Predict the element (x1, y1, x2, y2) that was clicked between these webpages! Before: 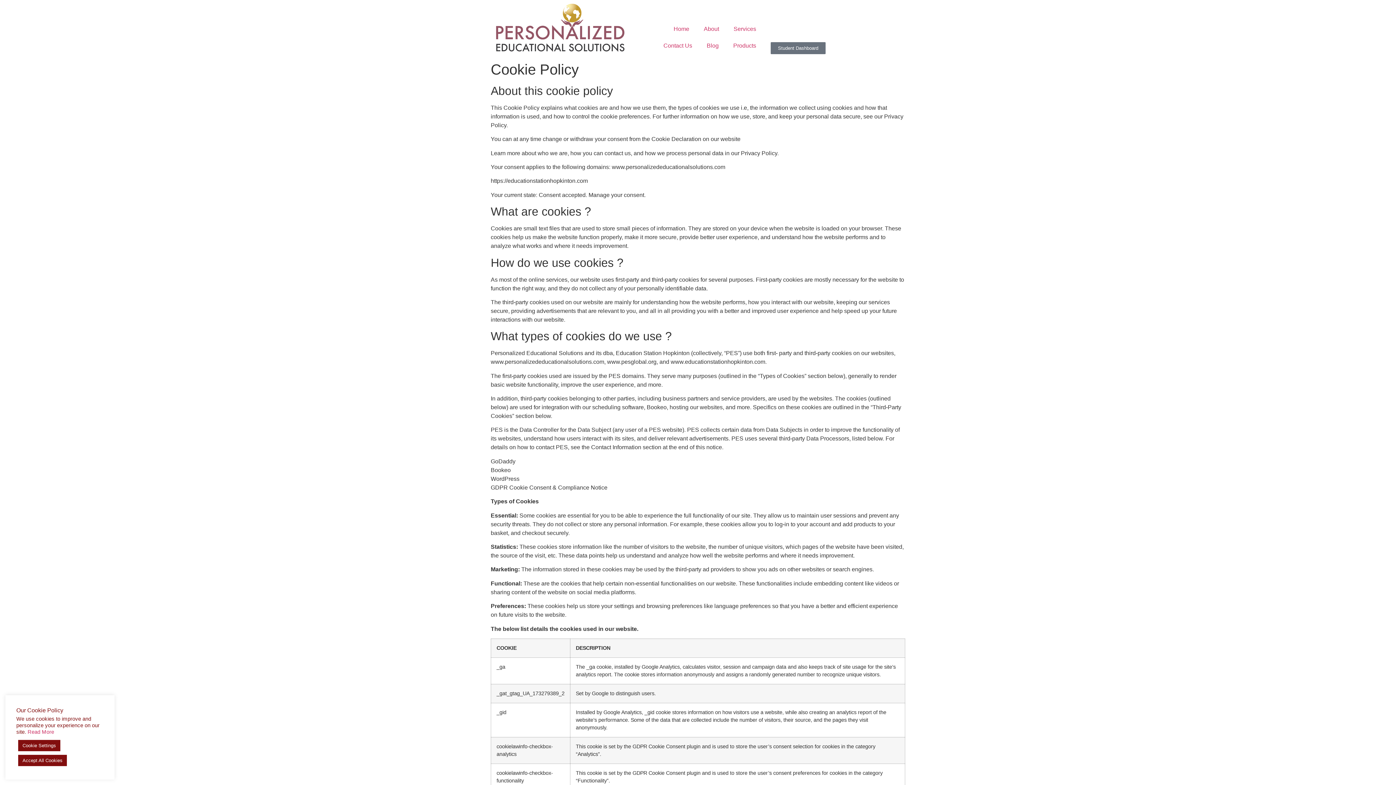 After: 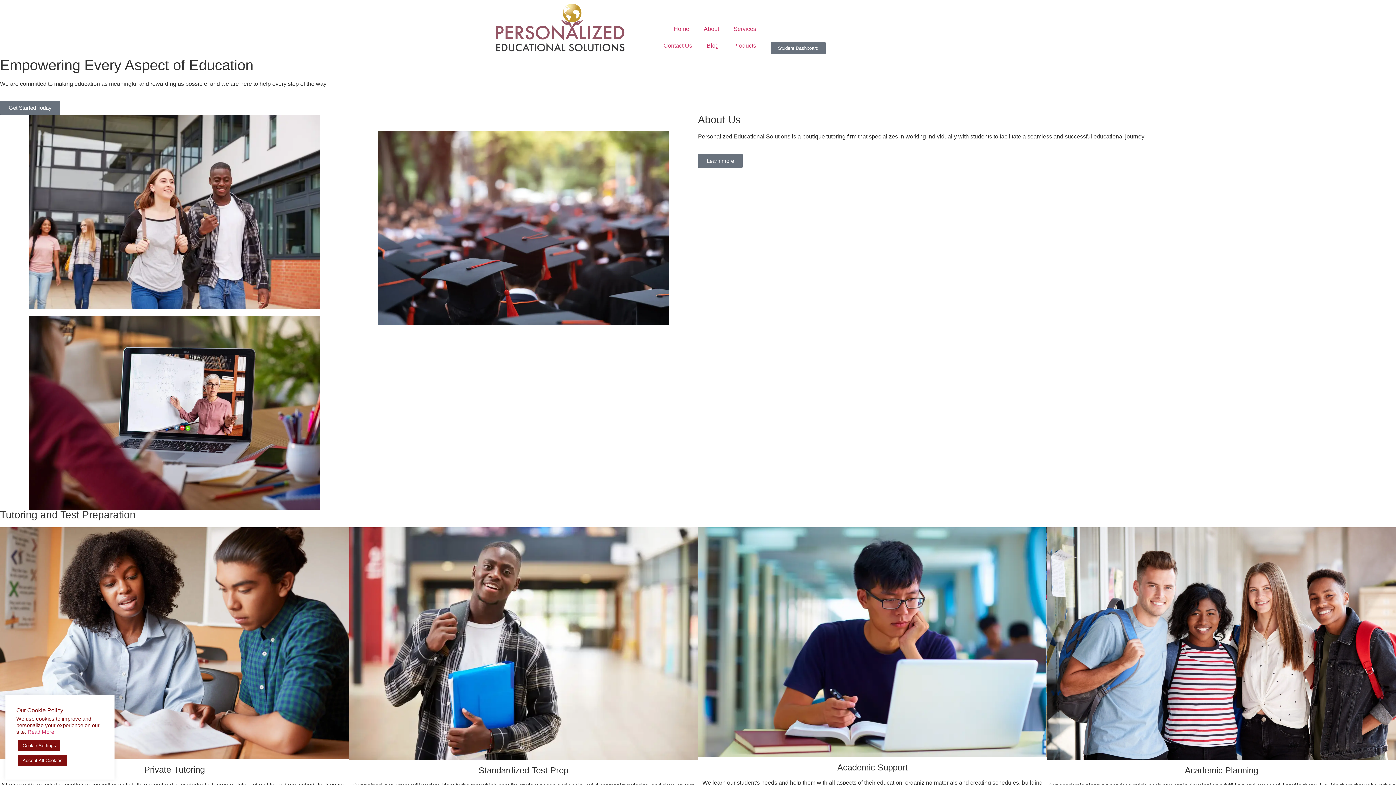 Action: bbox: (494, 3, 625, 54)